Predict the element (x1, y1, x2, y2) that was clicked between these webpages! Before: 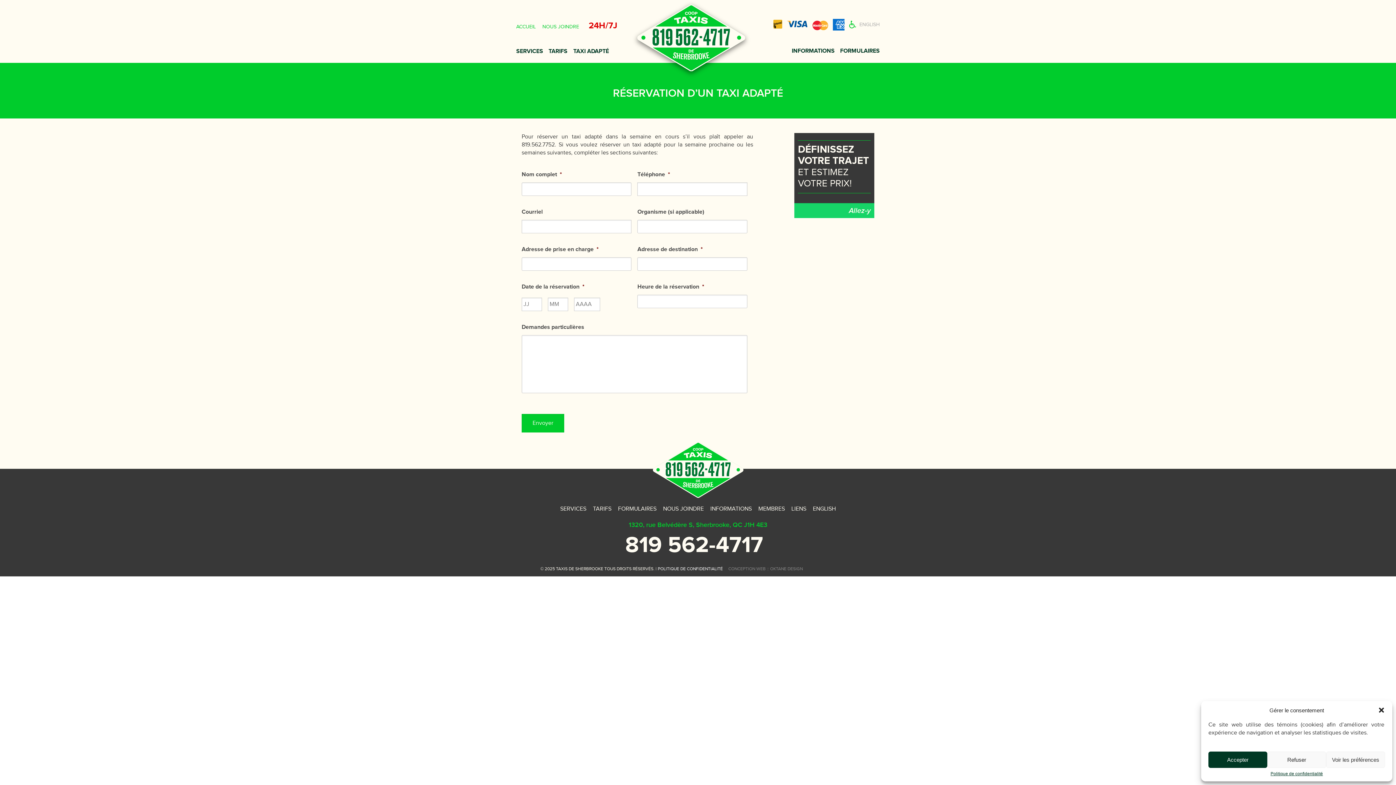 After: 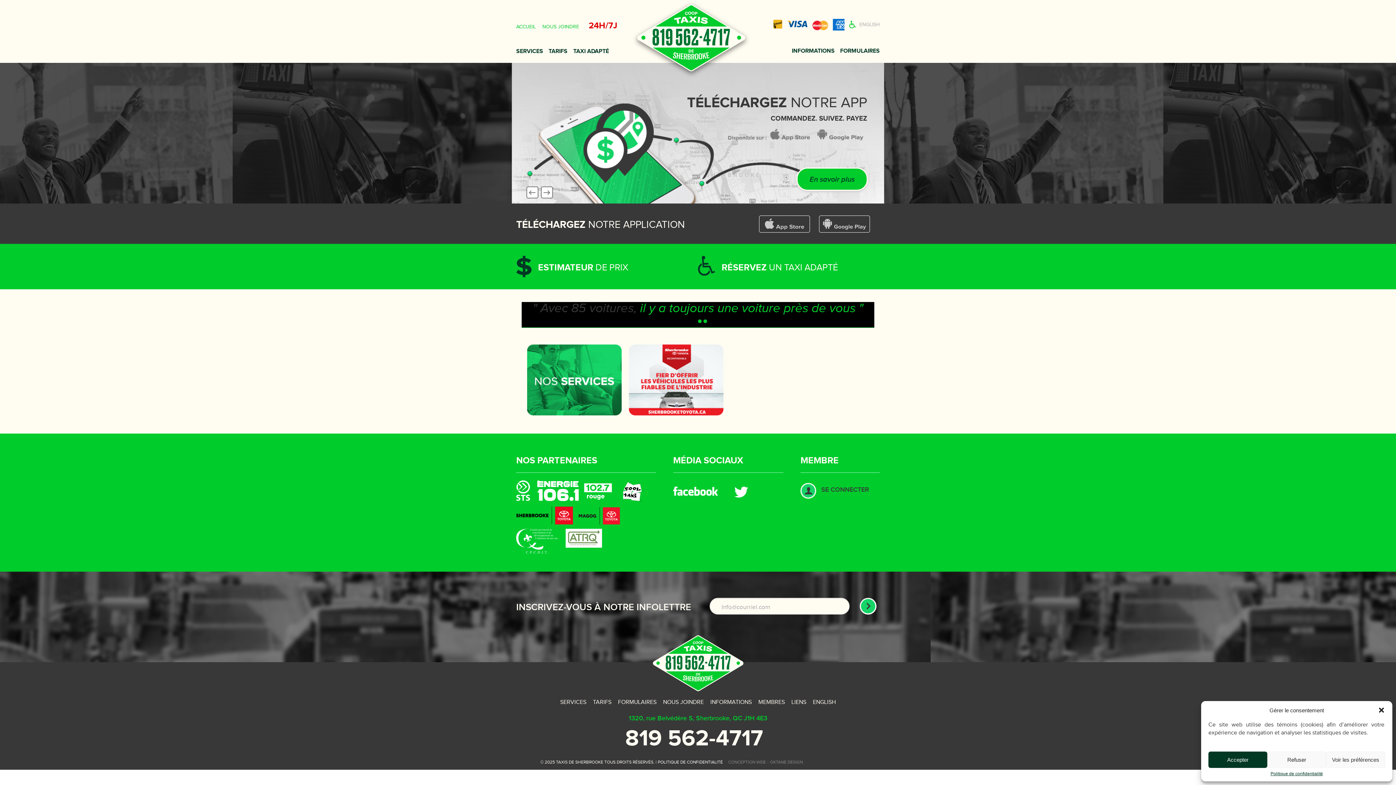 Action: label: ACCUEIL bbox: (516, 24, 536, 29)